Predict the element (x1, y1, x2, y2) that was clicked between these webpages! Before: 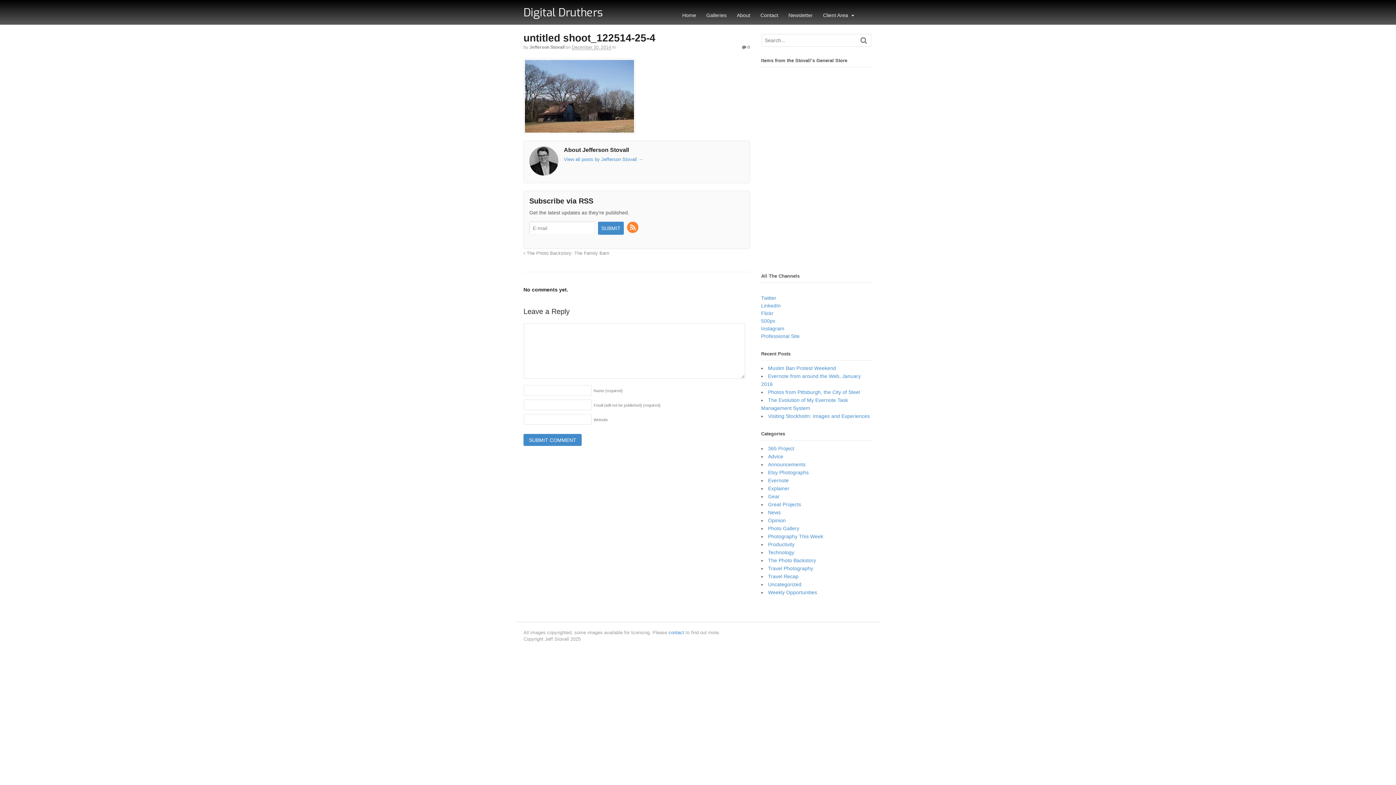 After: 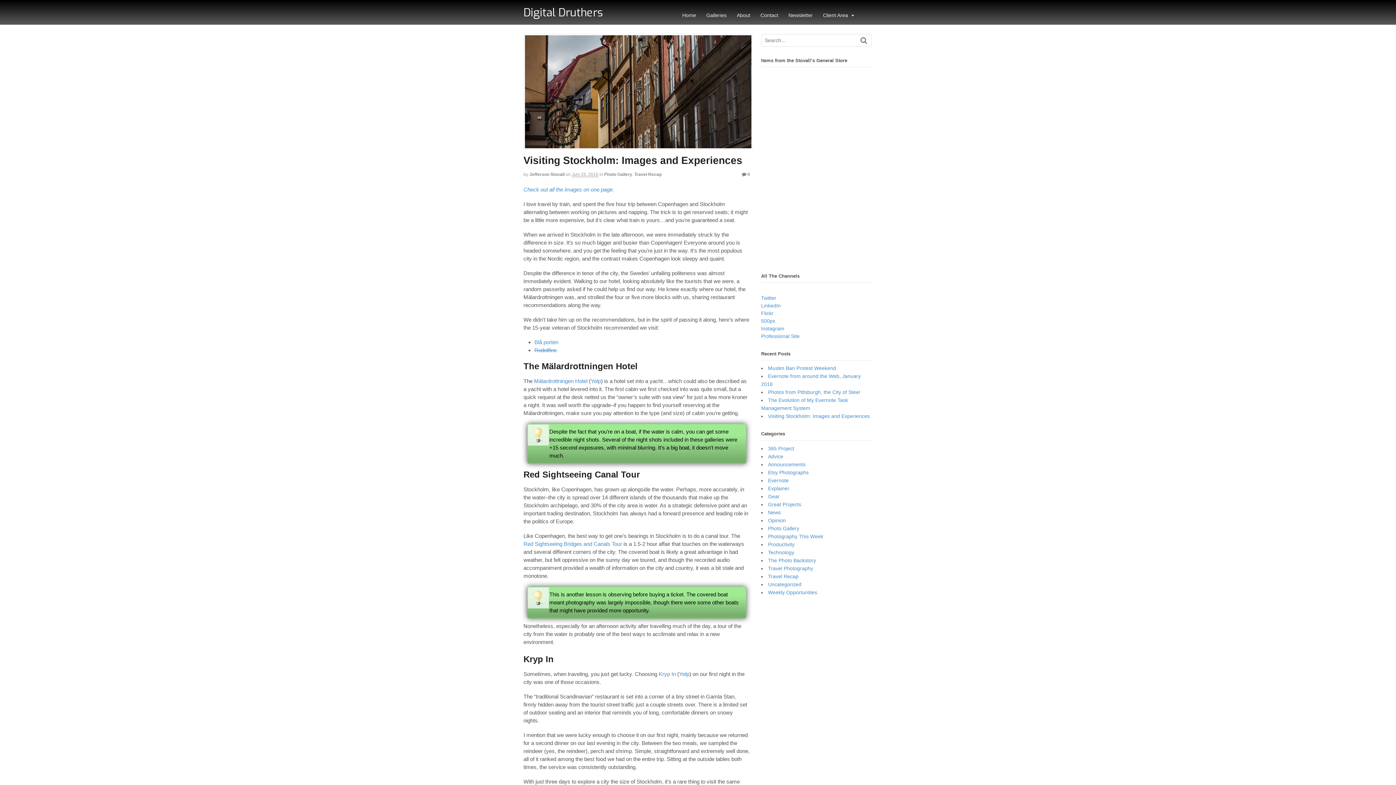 Action: label: Visiting Stockholm: Images and Experiences bbox: (768, 413, 870, 419)